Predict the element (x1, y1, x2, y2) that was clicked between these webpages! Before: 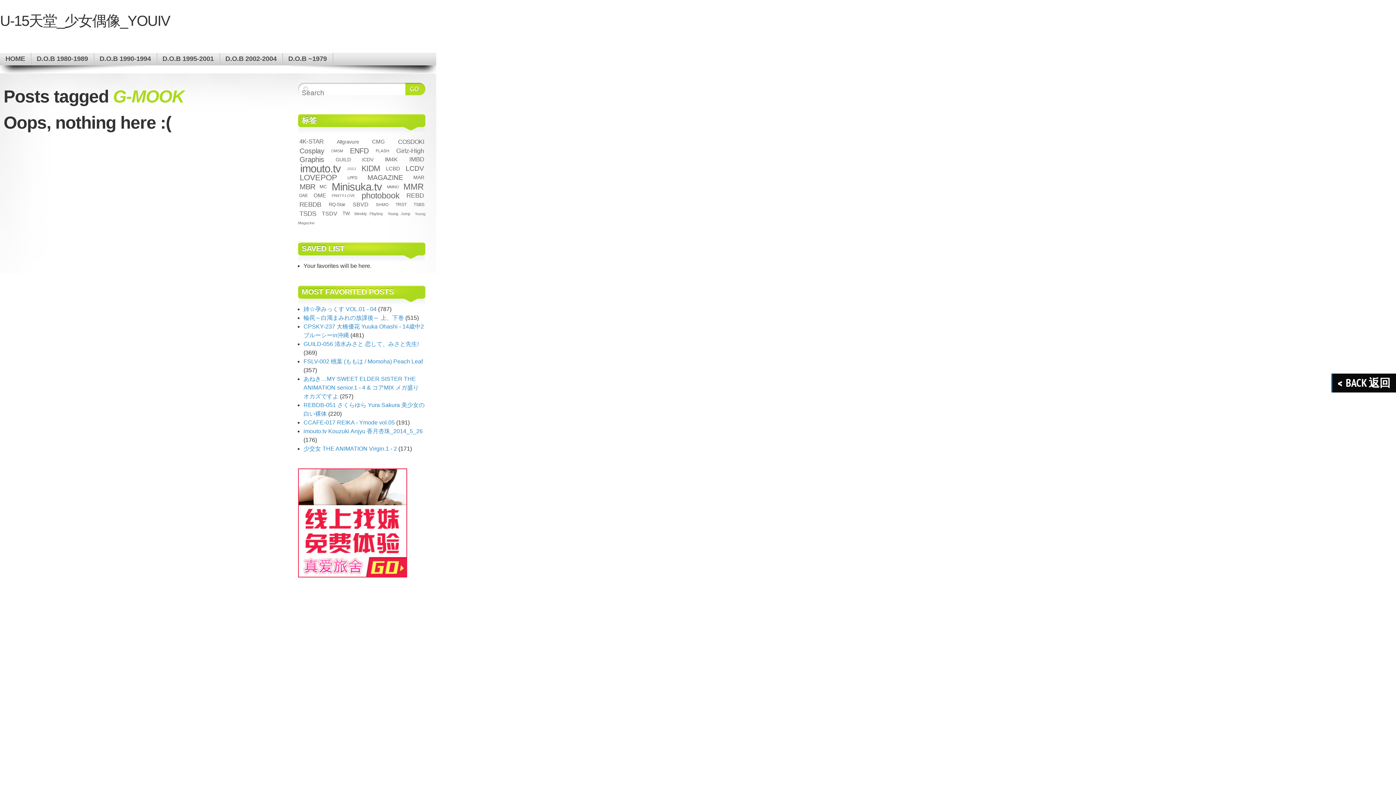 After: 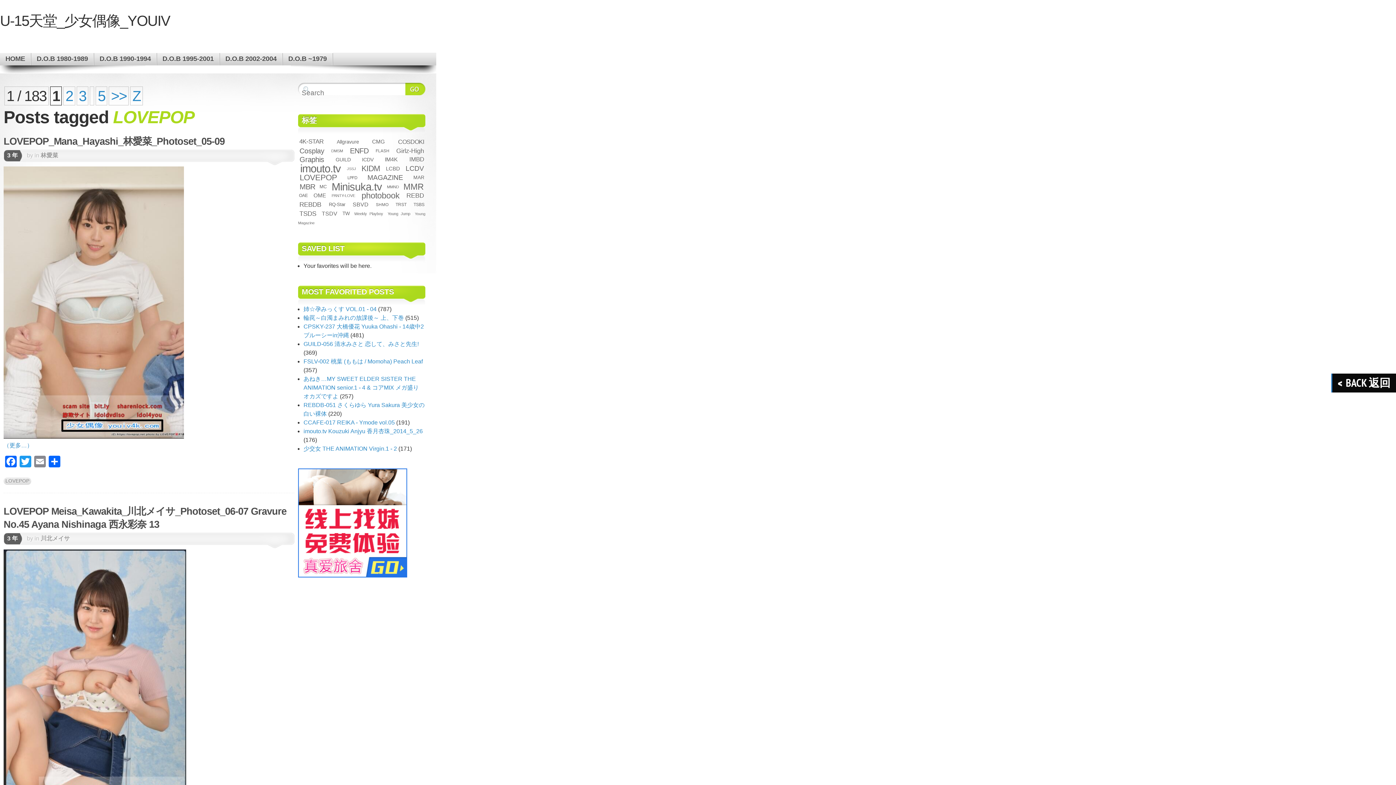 Action: label: LOVEPOP (1,097 项) bbox: (298, 173, 338, 182)